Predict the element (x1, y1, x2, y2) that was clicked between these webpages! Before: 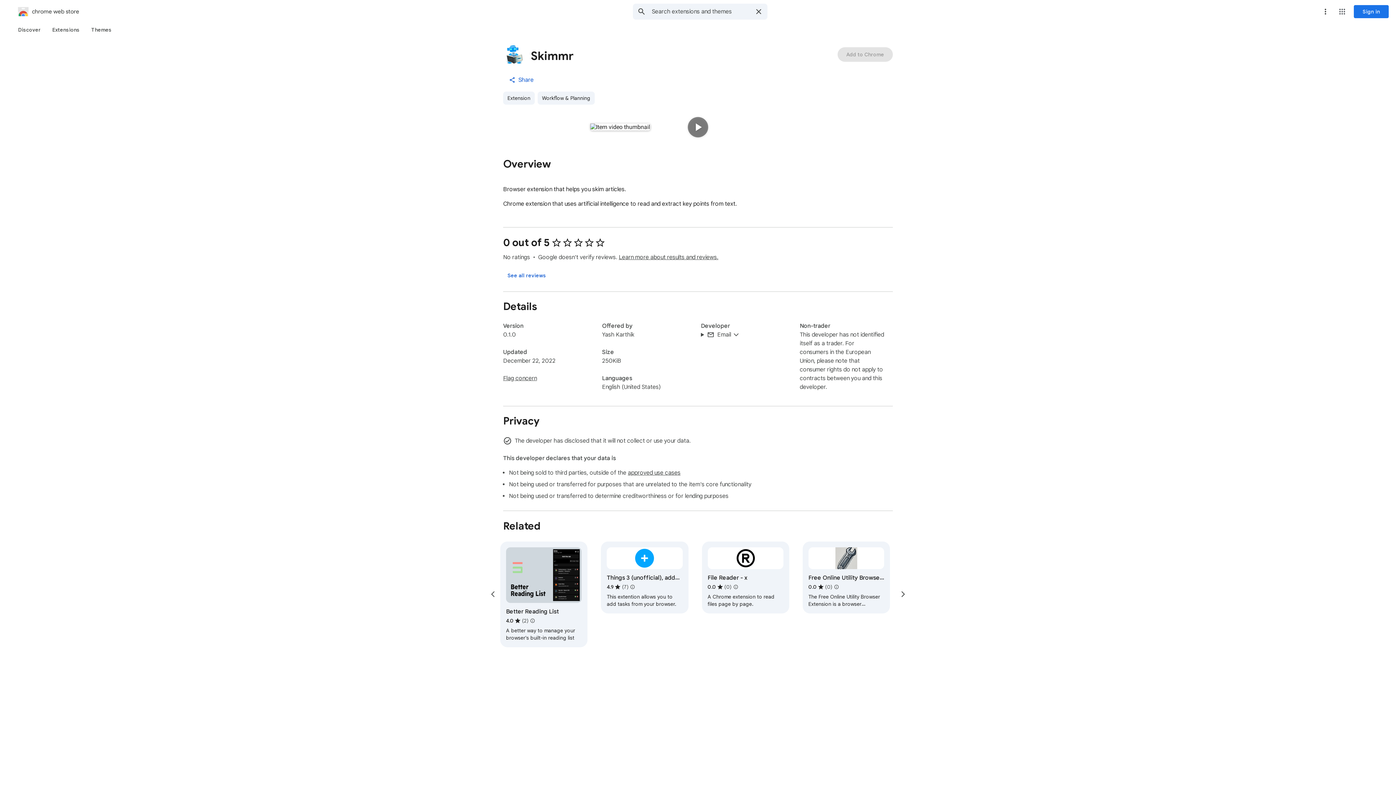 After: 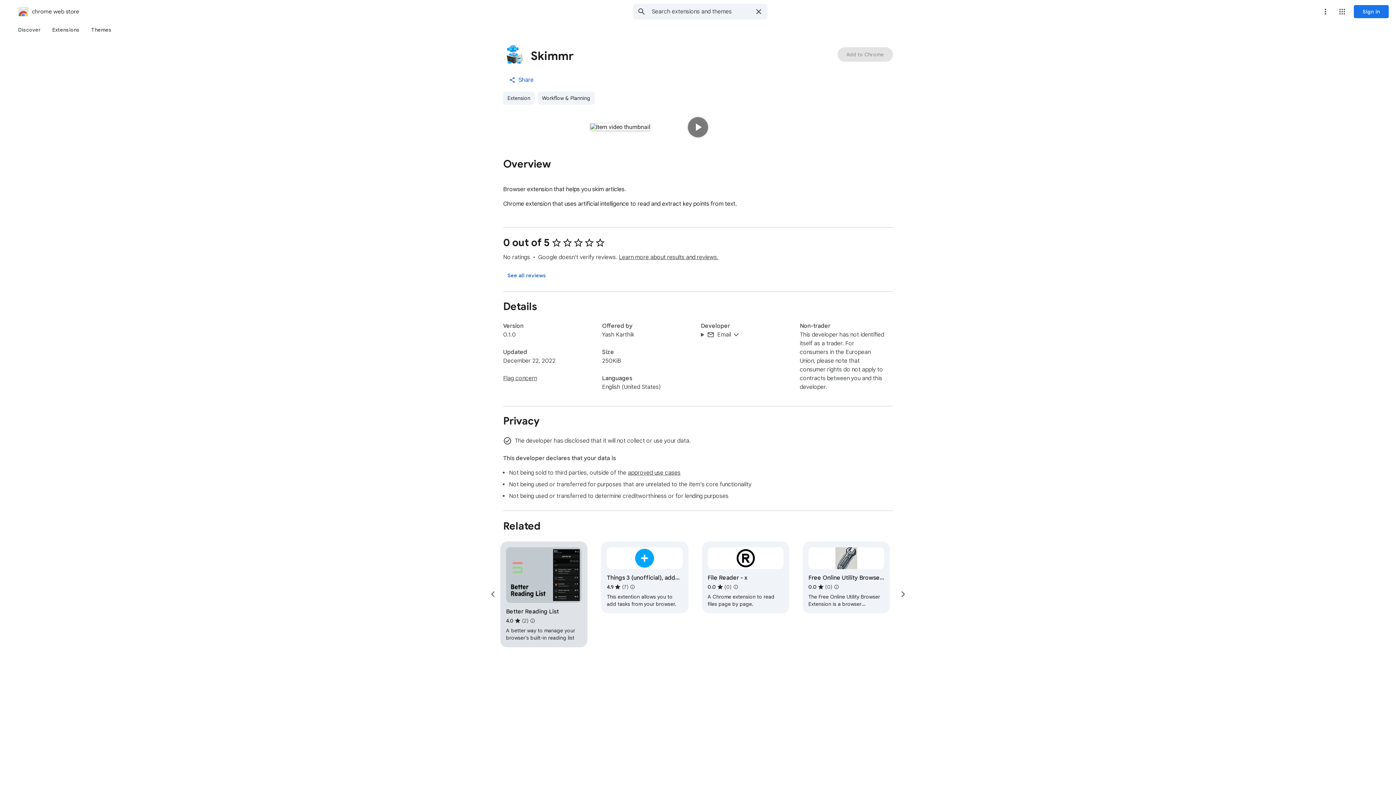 Action: bbox: (524, 612, 541, 629) label: Google doesn't verify reviews. Learn more about results and reviews "Better Reading List".